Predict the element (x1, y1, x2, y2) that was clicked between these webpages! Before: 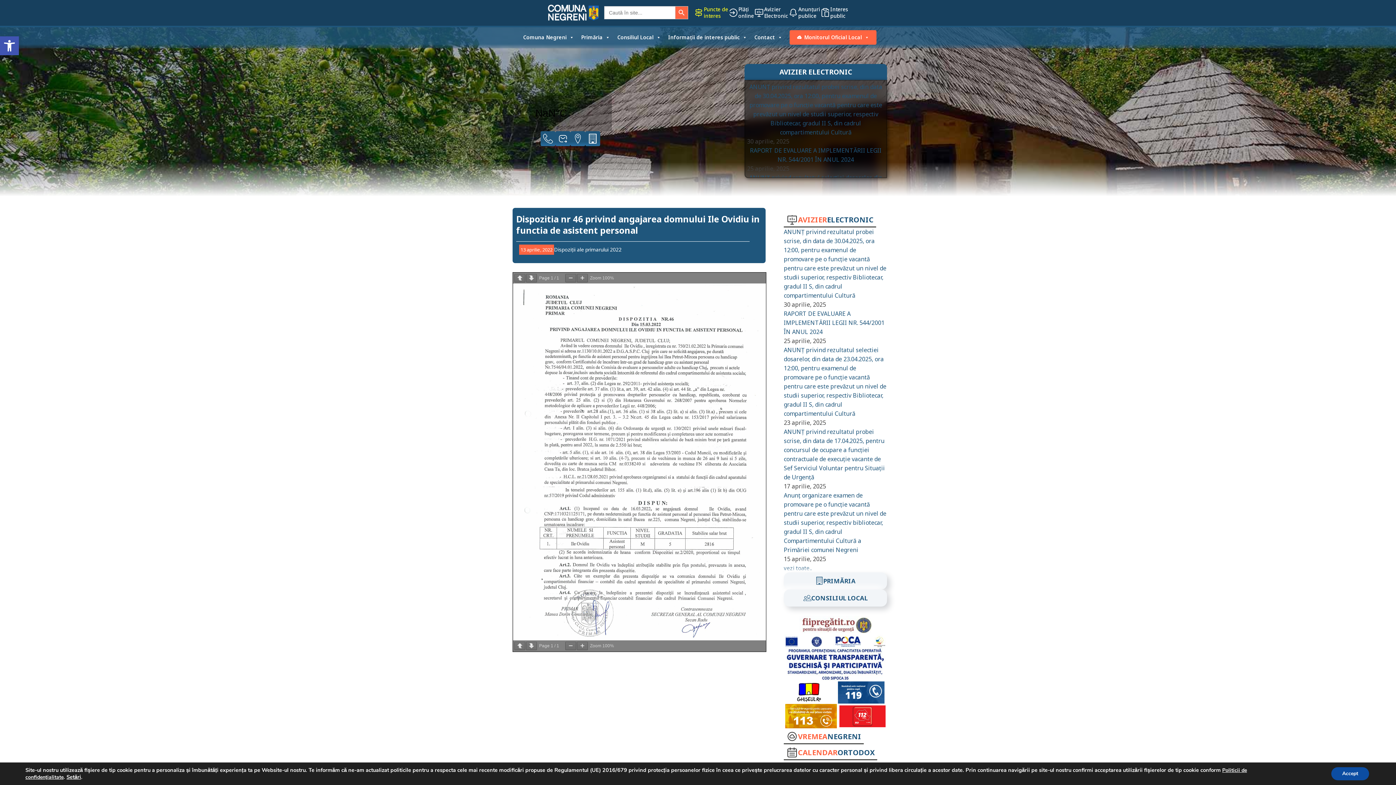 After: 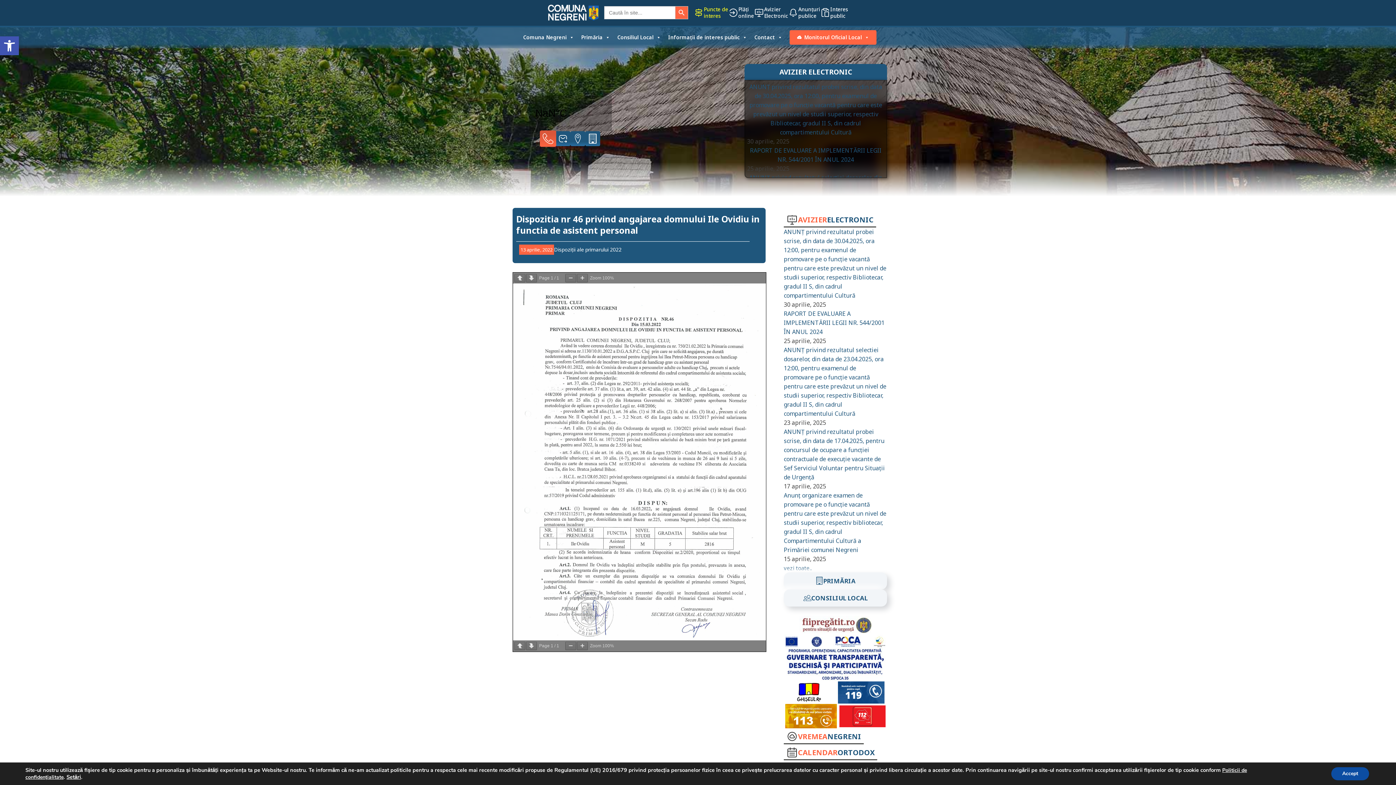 Action: bbox: (543, 133, 553, 143)